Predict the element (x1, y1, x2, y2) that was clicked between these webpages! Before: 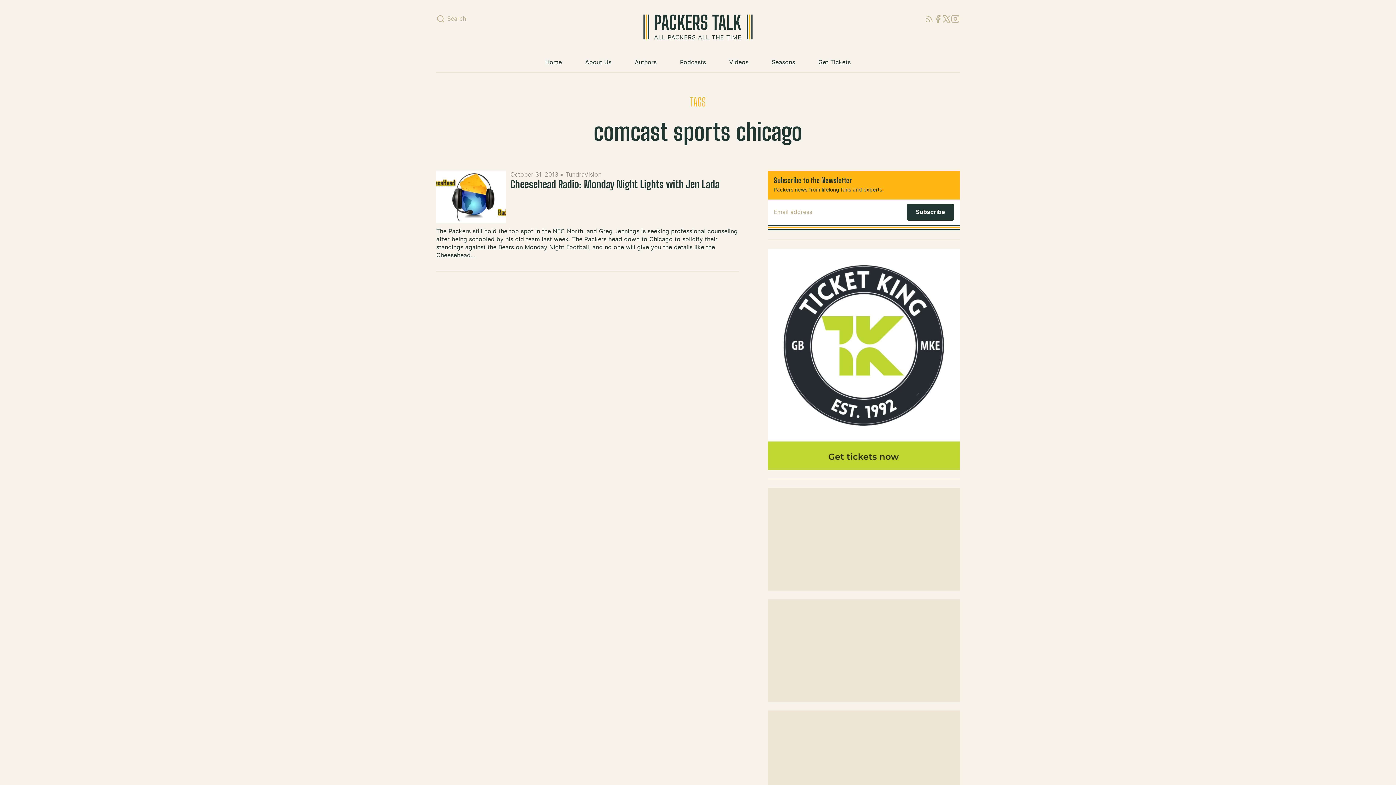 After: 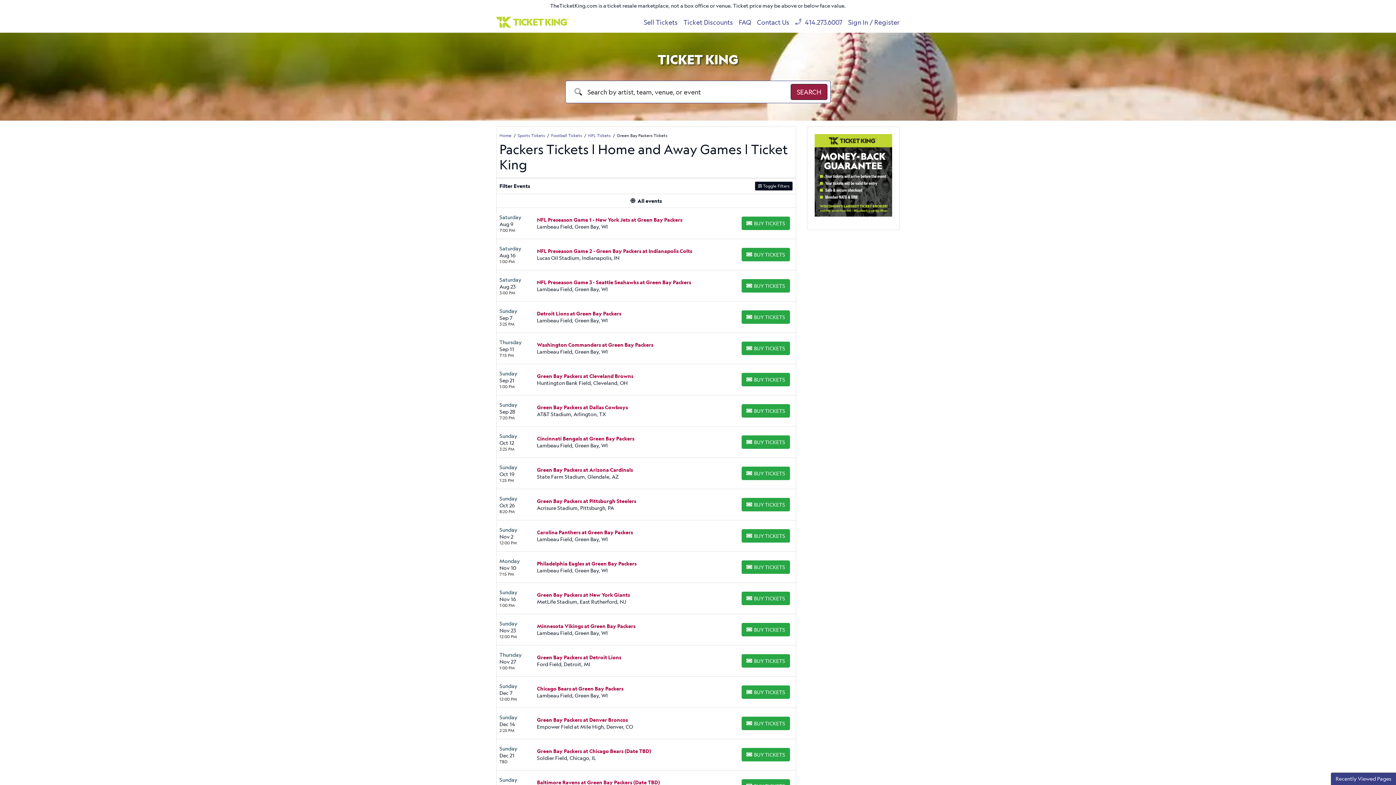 Action: bbox: (768, 249, 960, 470)